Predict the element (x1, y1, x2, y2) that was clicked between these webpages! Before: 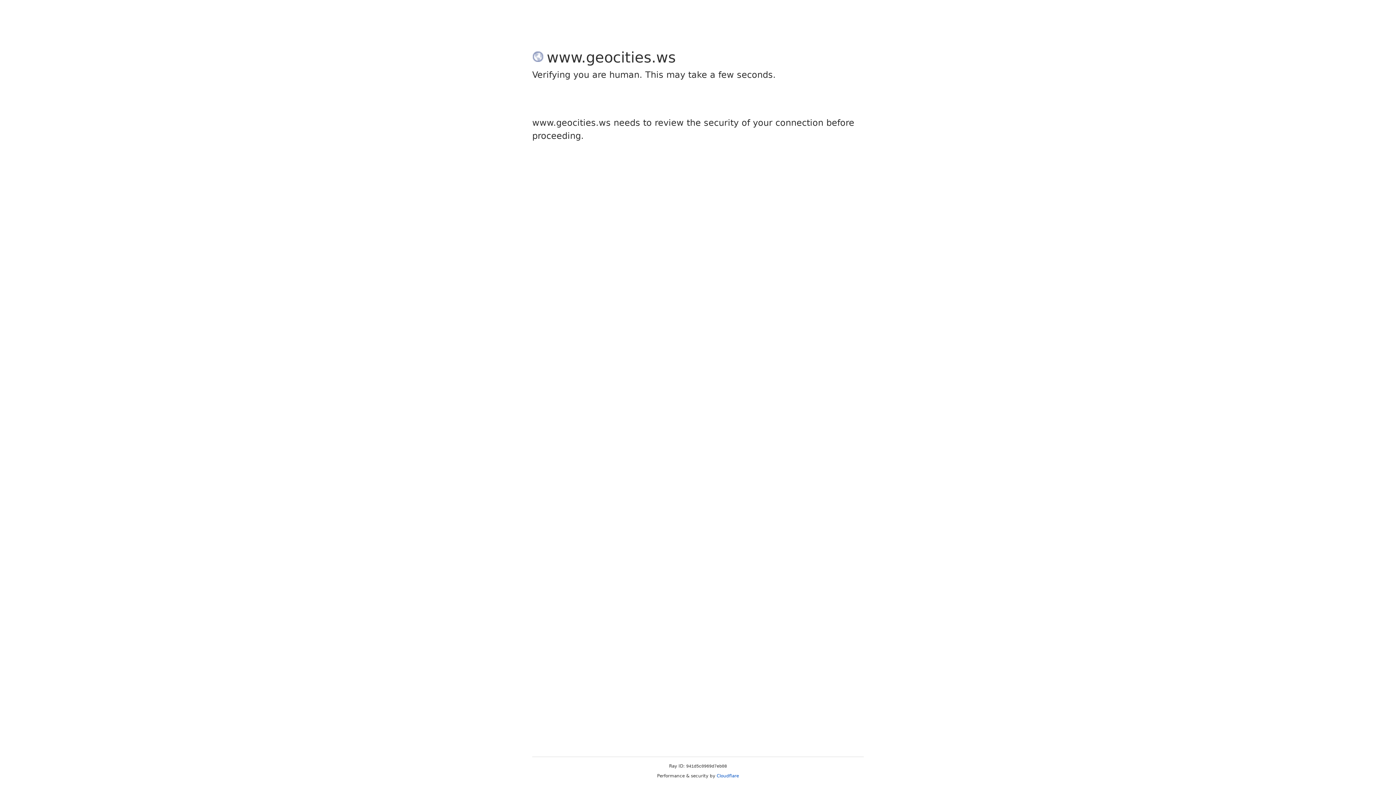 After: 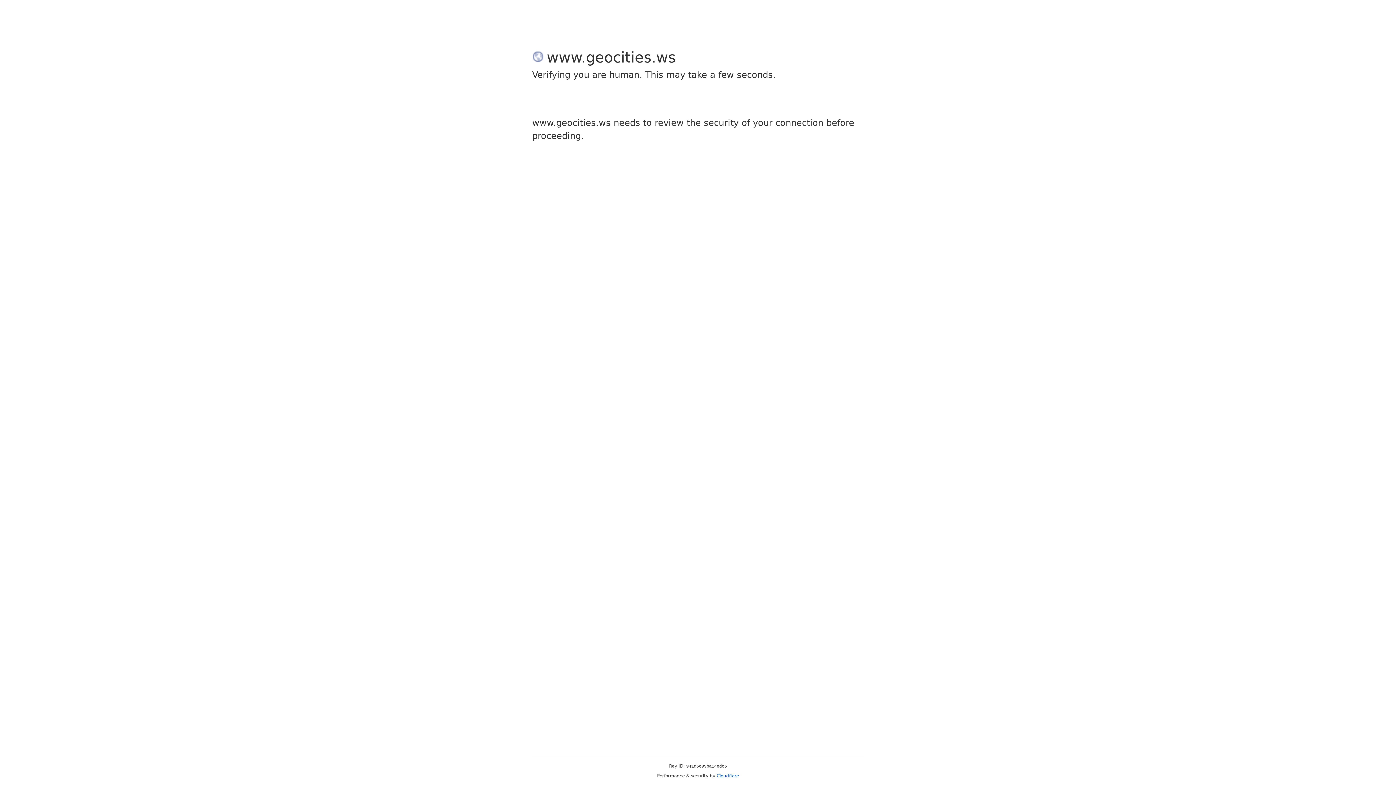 Action: bbox: (716, 773, 739, 778) label: Cloudflare